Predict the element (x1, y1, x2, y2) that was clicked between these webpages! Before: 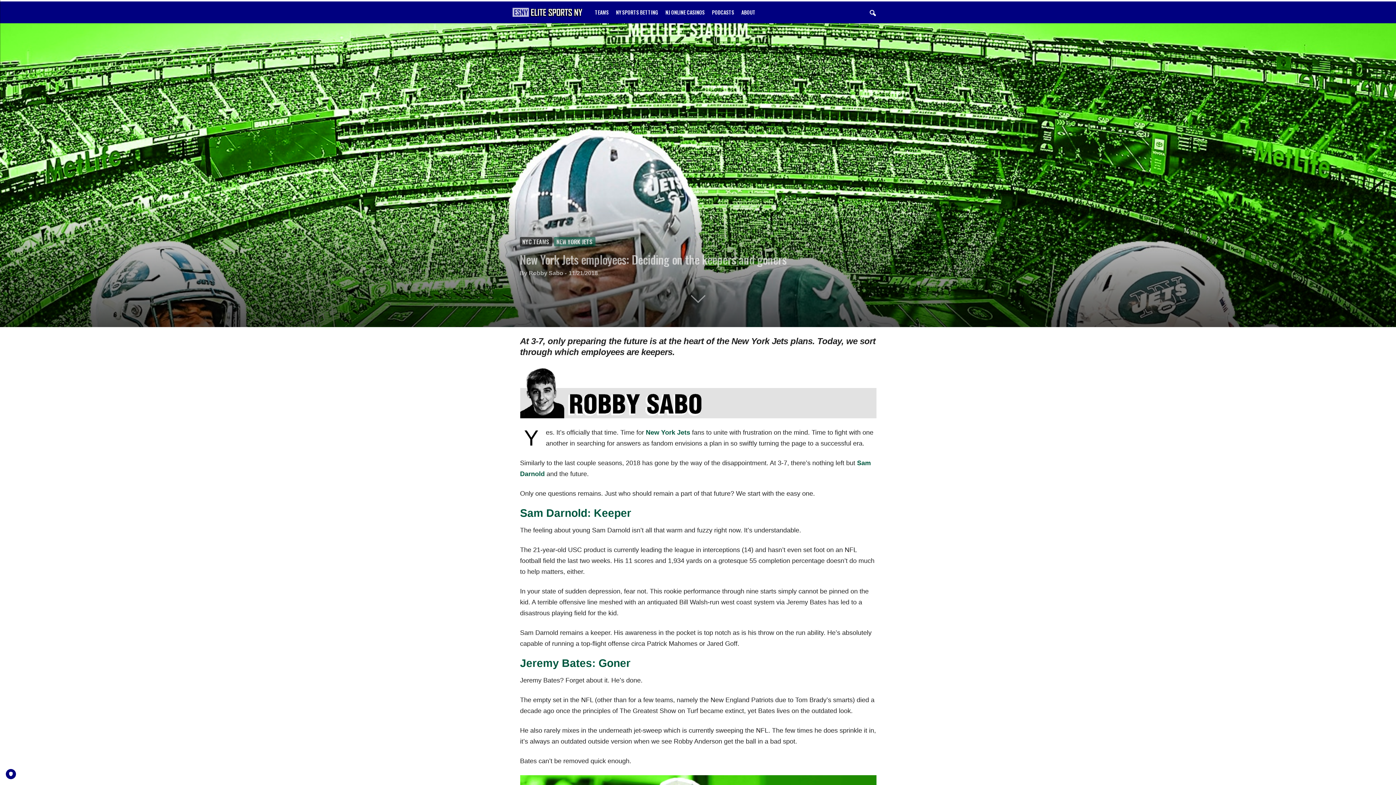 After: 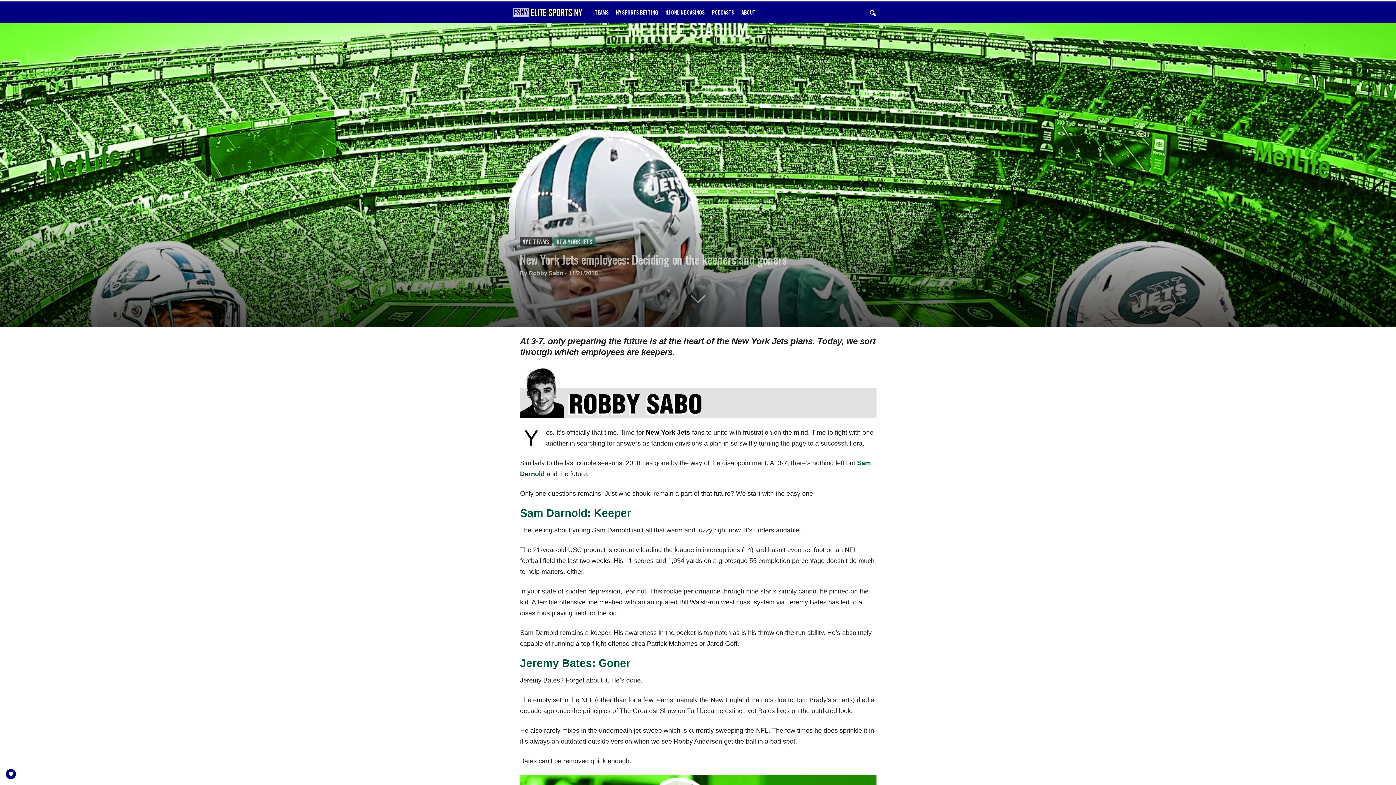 Action: label: New York Jets bbox: (646, 429, 690, 436)